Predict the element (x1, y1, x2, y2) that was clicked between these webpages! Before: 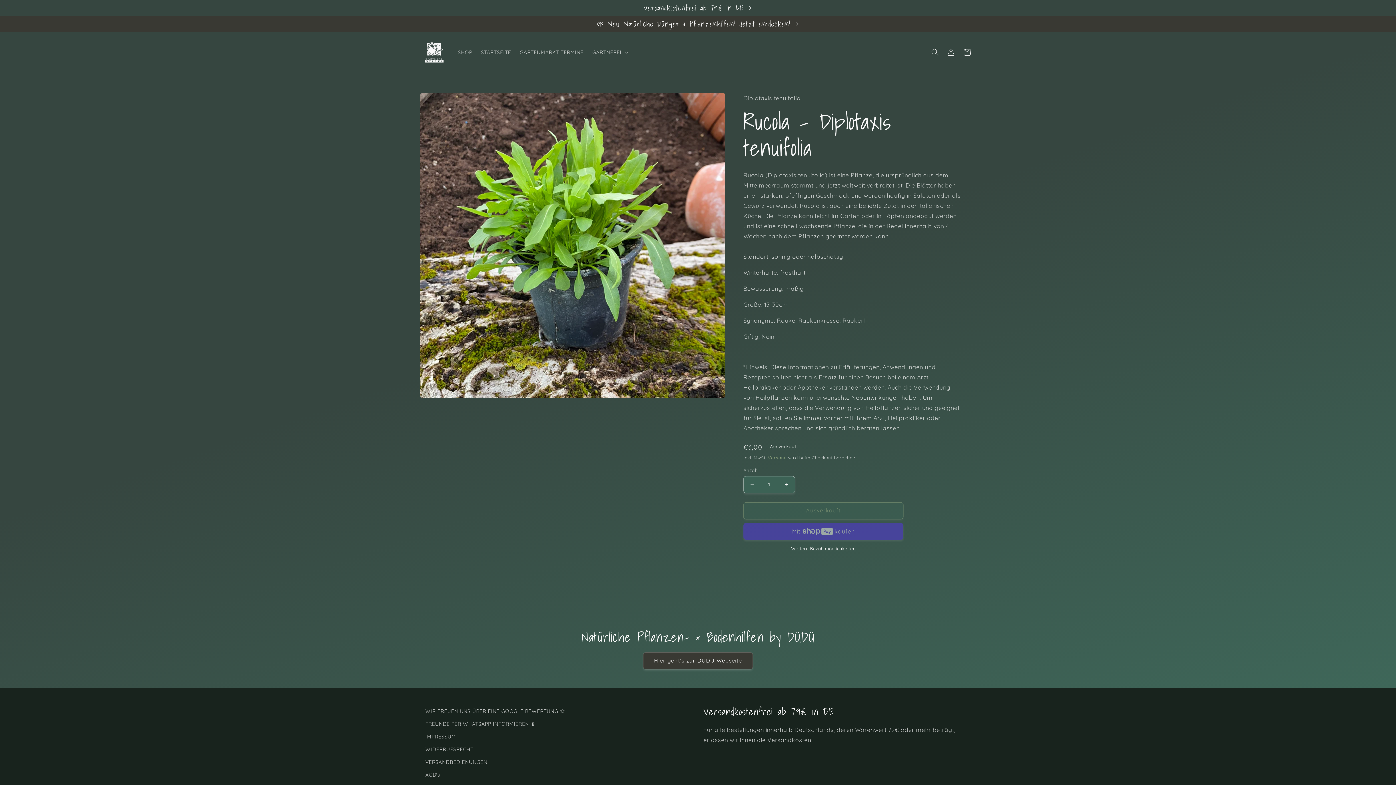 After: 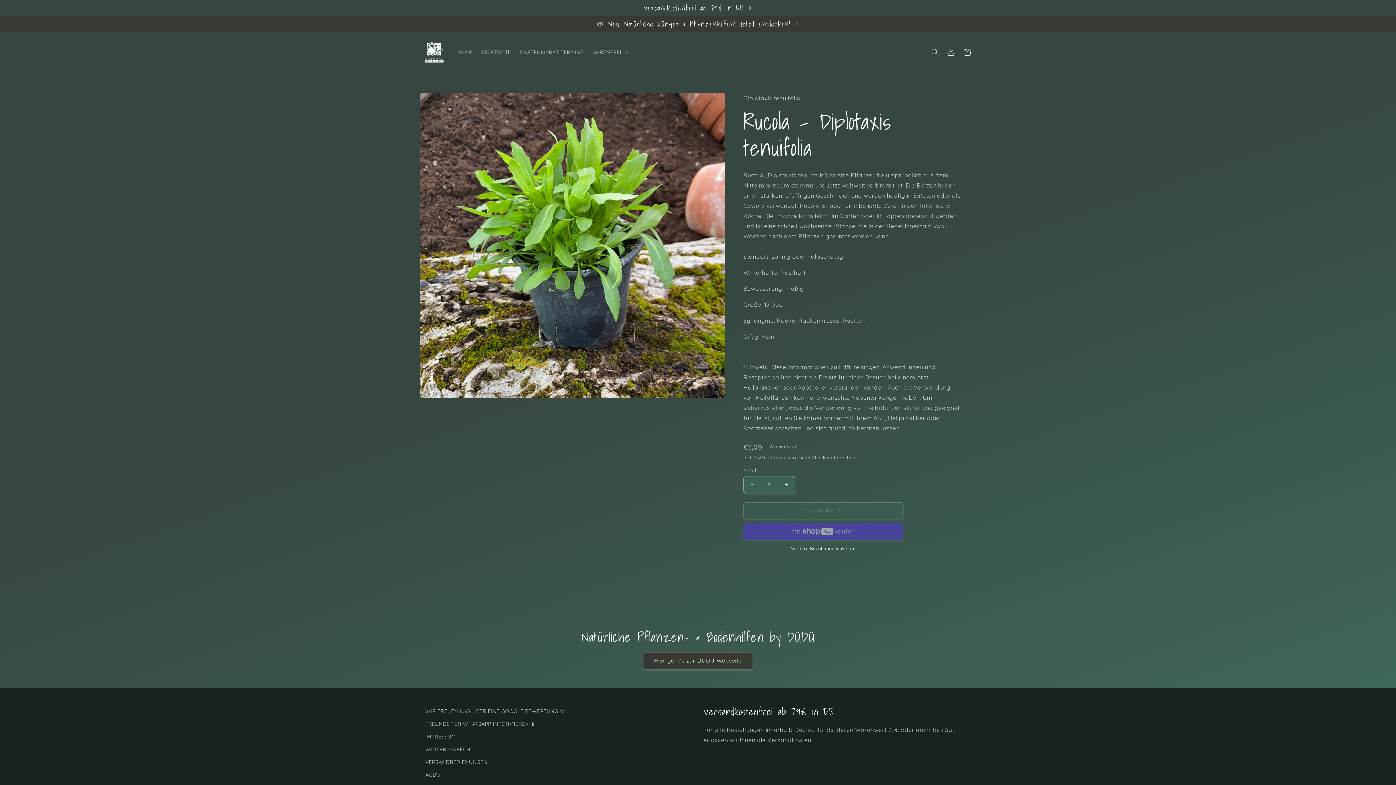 Action: label: Weitere Bezahlmöglichkeiten bbox: (743, 545, 903, 552)